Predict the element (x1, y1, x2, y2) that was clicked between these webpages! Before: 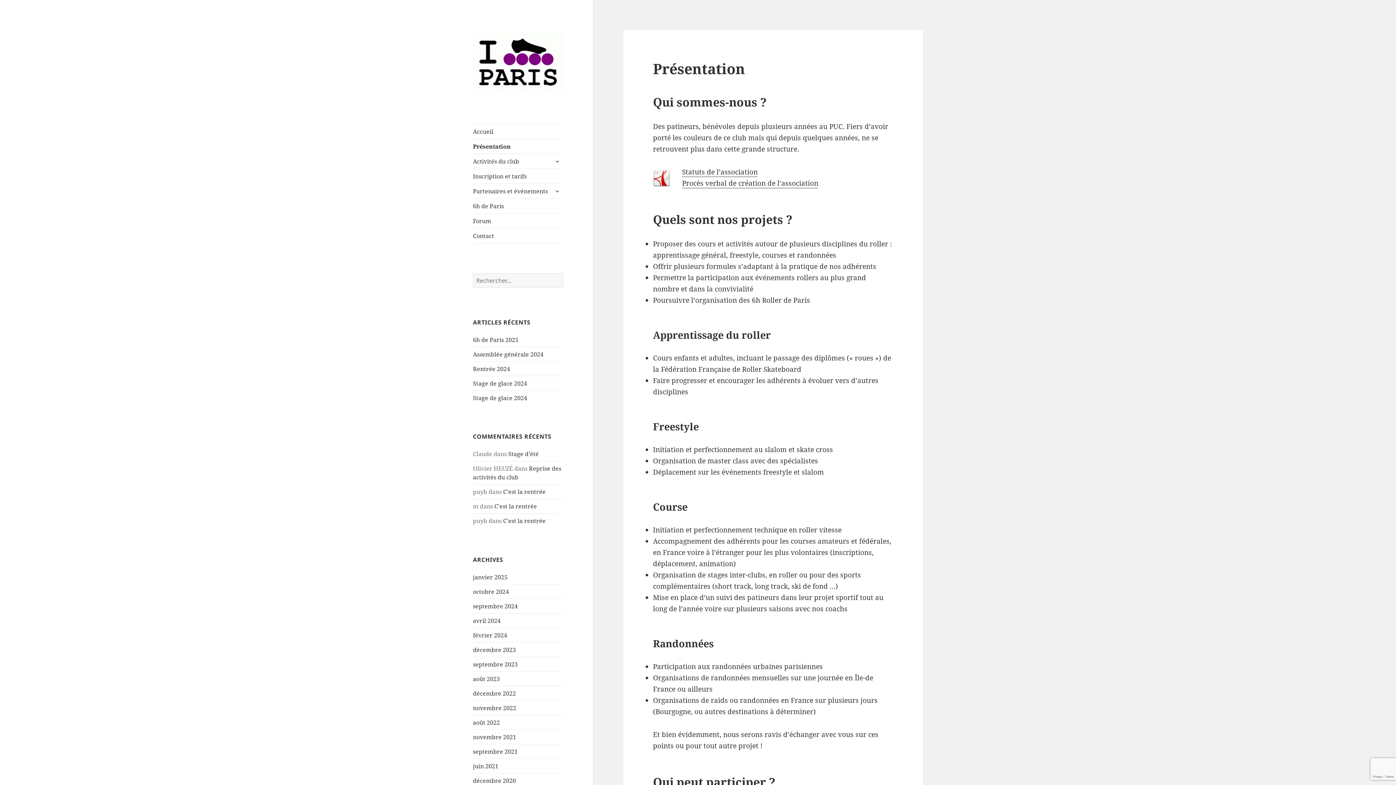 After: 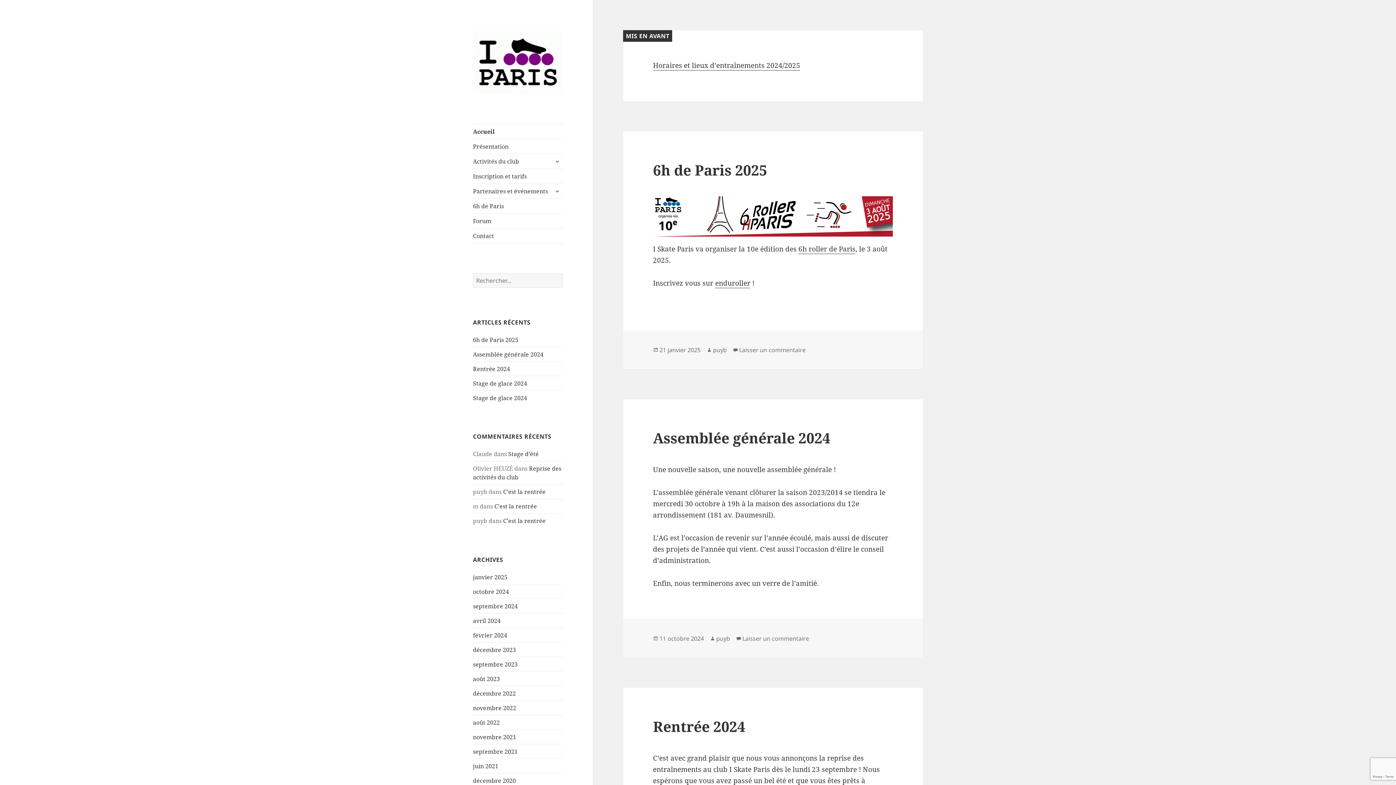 Action: label: Accueil bbox: (473, 124, 563, 138)